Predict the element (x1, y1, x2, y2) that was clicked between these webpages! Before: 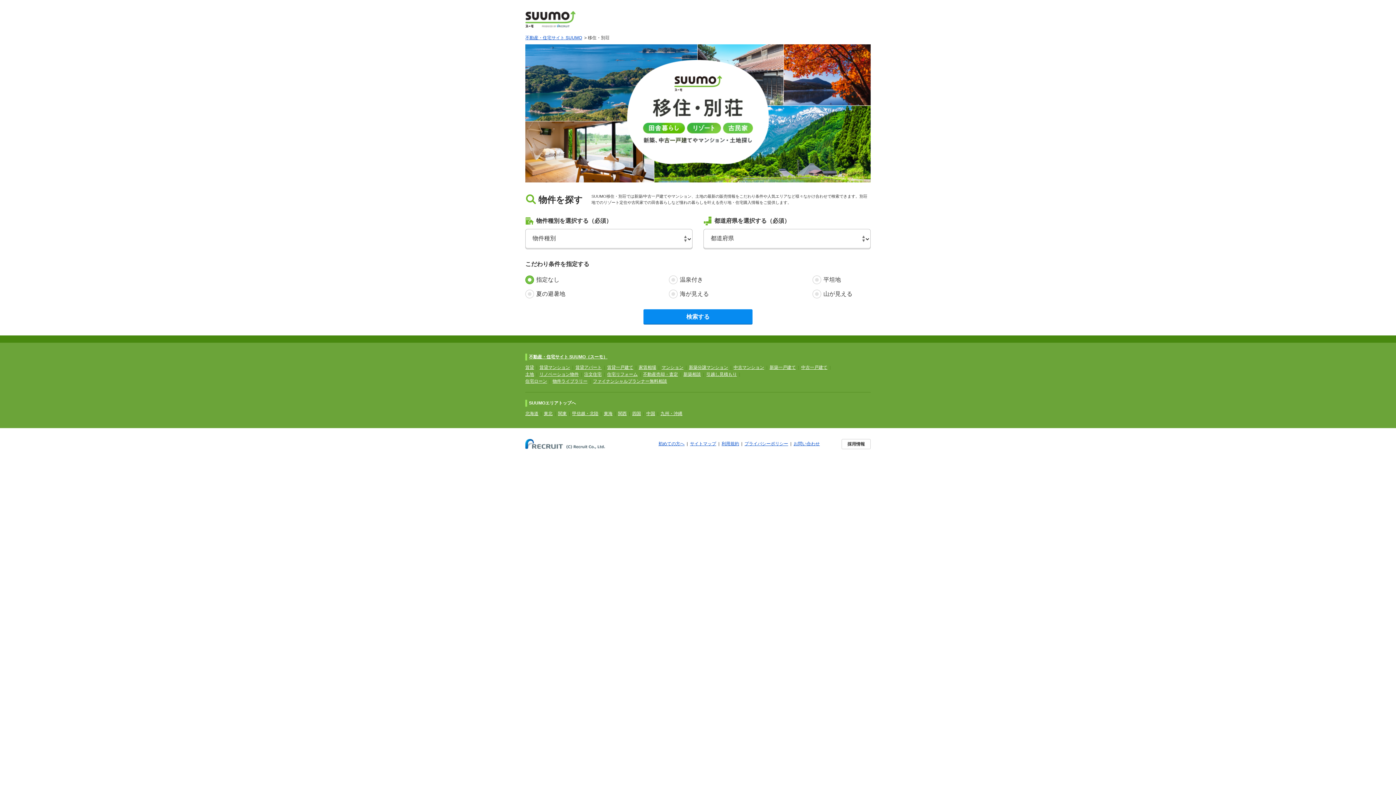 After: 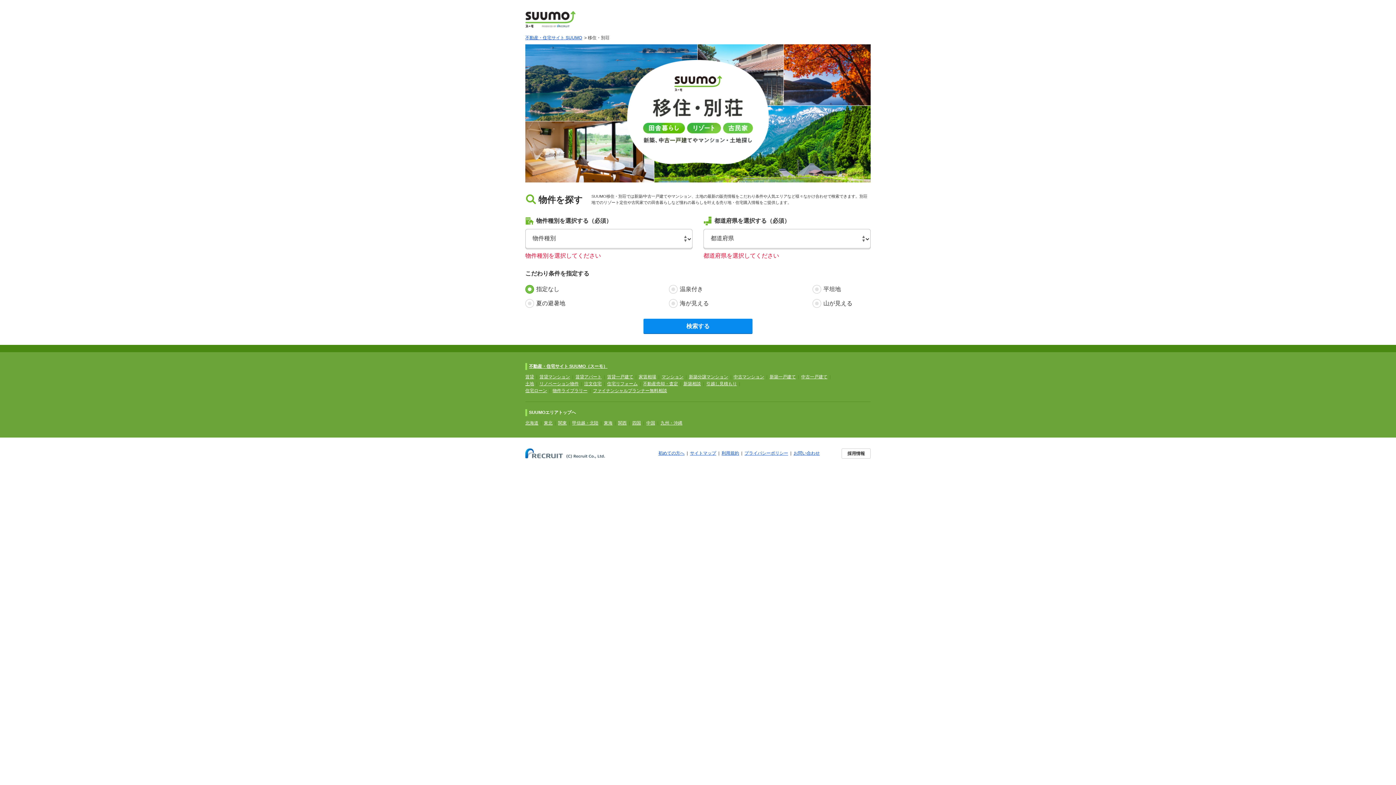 Action: label: 検索する bbox: (643, 309, 752, 324)